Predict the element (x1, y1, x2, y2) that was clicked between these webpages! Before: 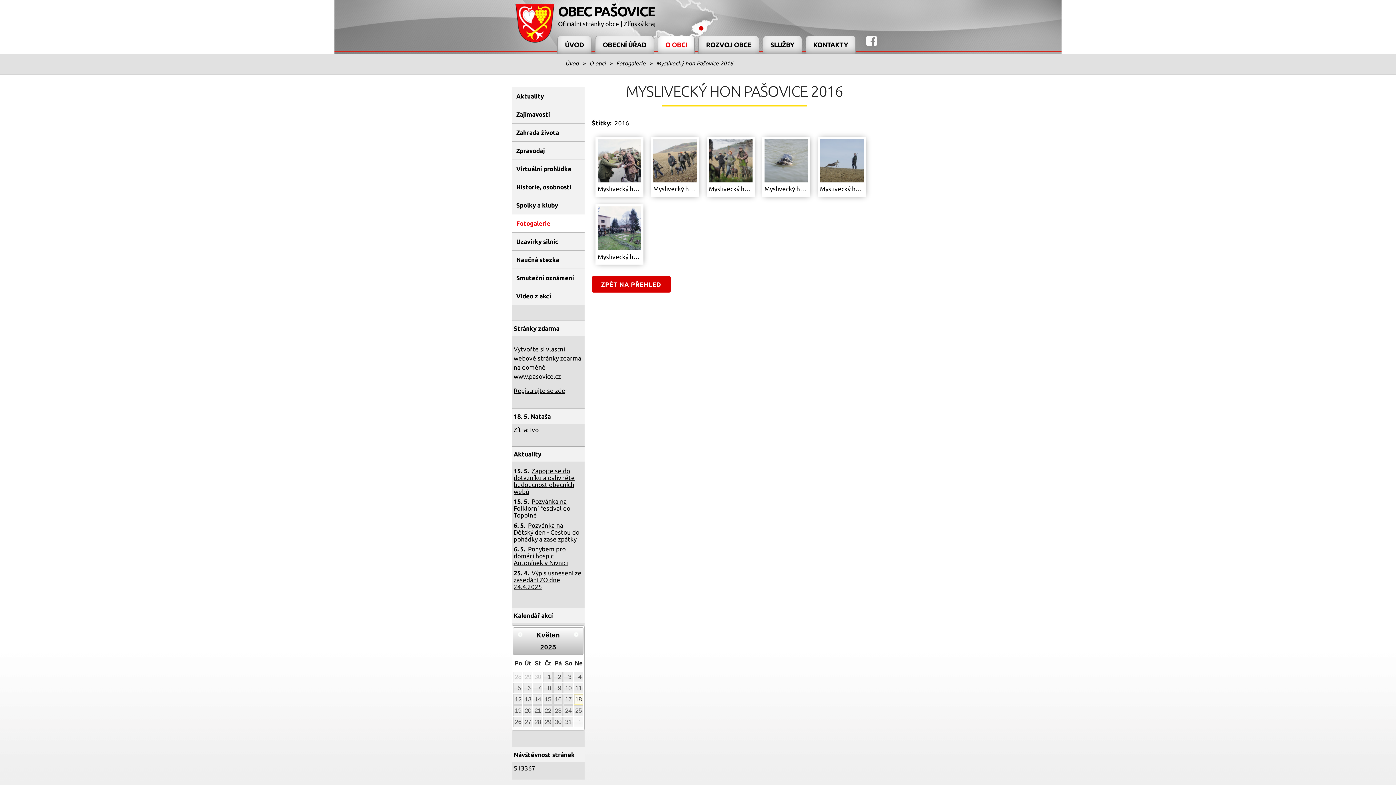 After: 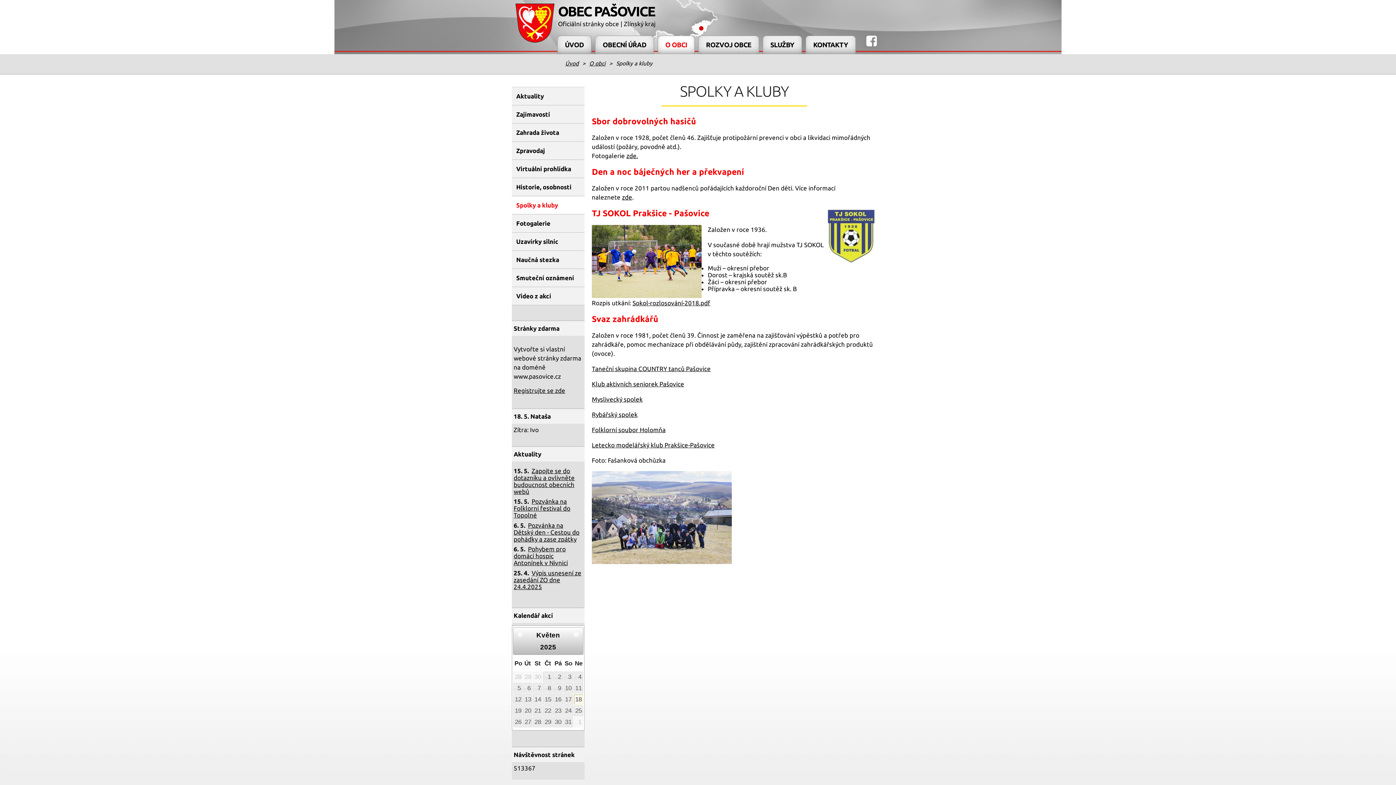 Action: label: Spolky a kluby bbox: (512, 196, 584, 214)